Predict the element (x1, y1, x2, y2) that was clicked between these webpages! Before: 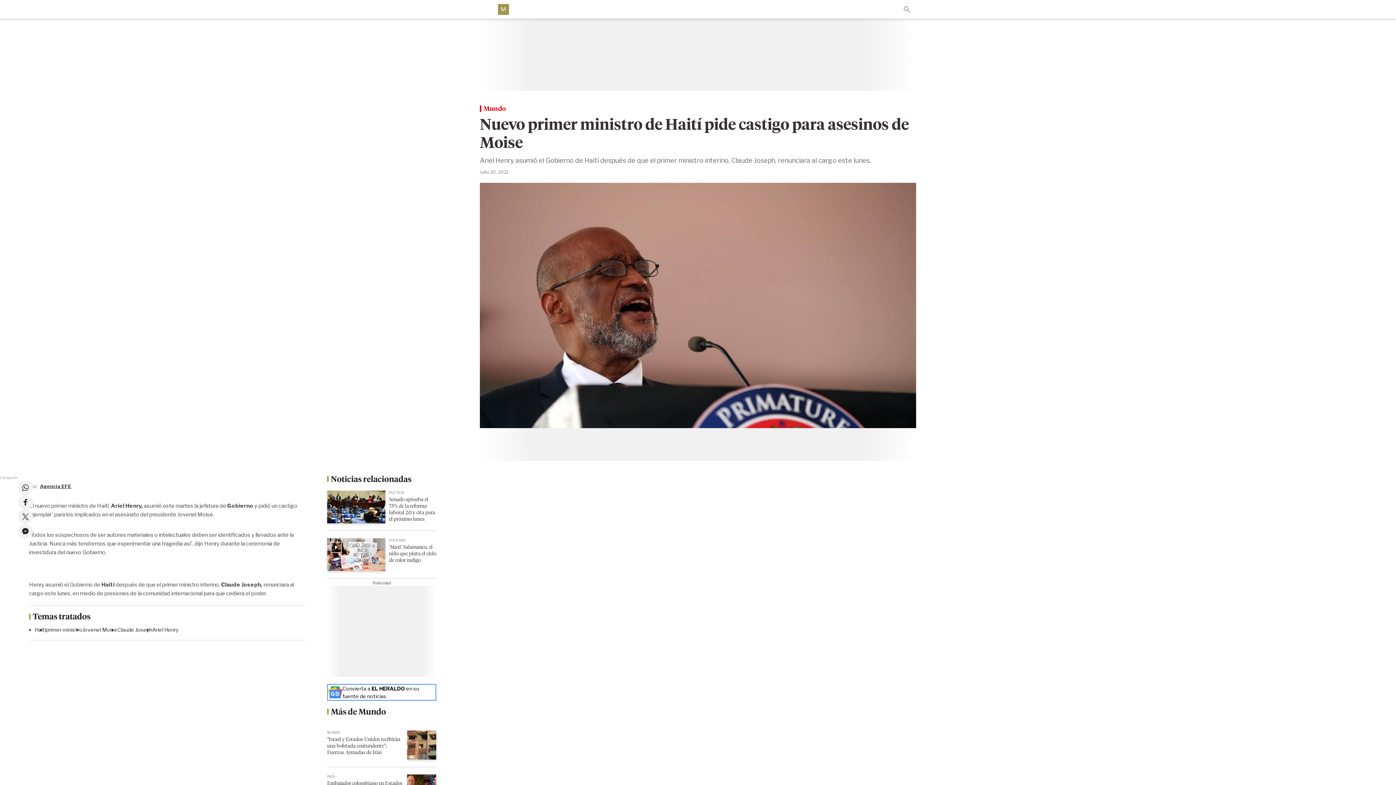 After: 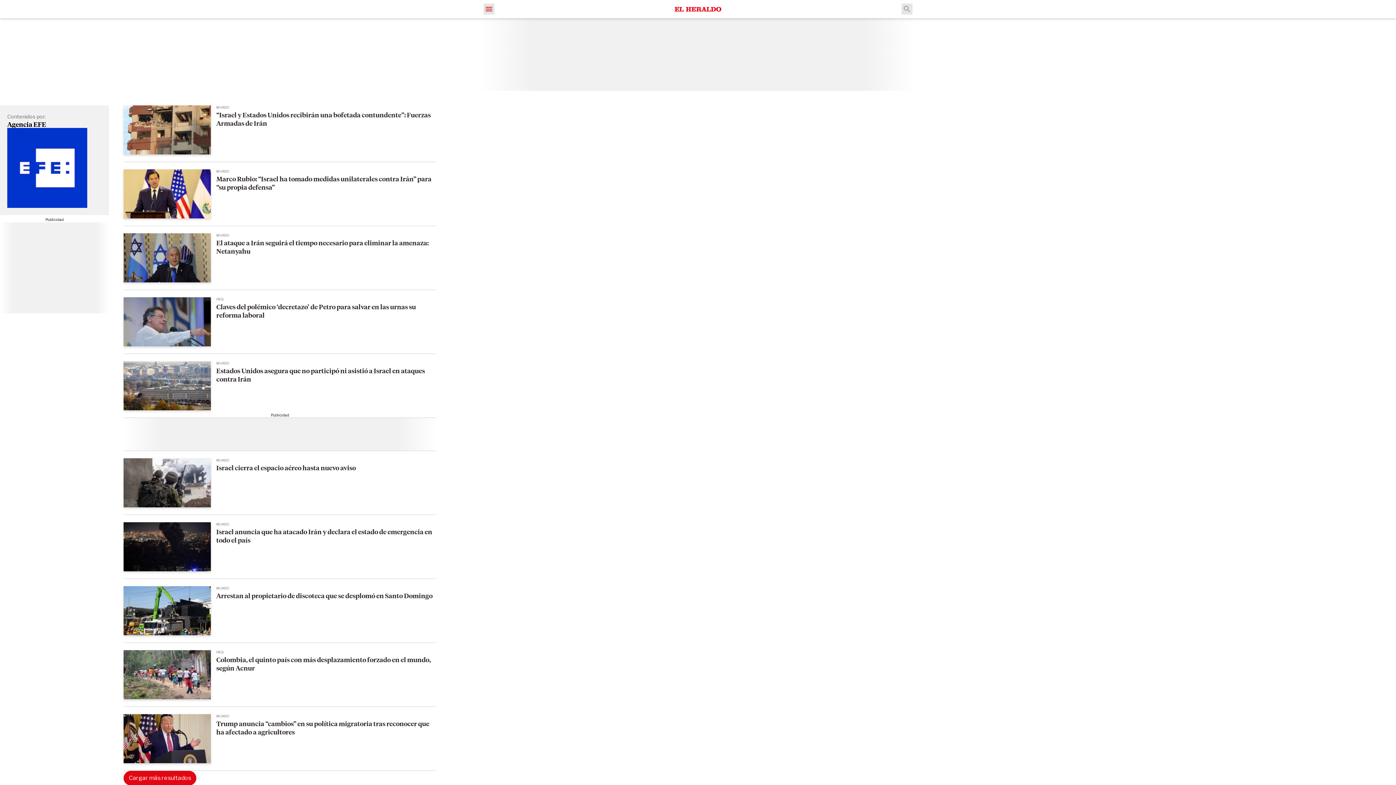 Action: bbox: (40, 483, 71, 489) label: Agencia EFE